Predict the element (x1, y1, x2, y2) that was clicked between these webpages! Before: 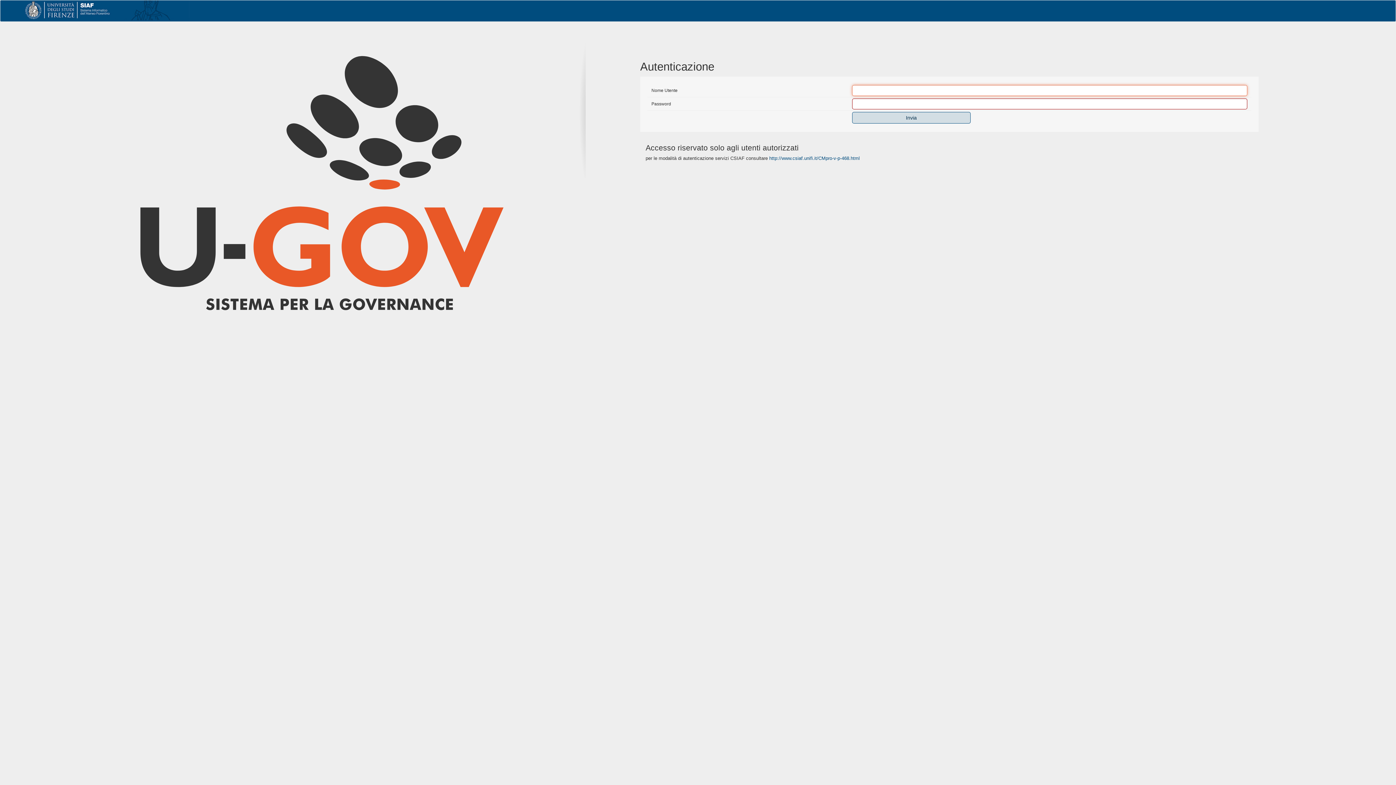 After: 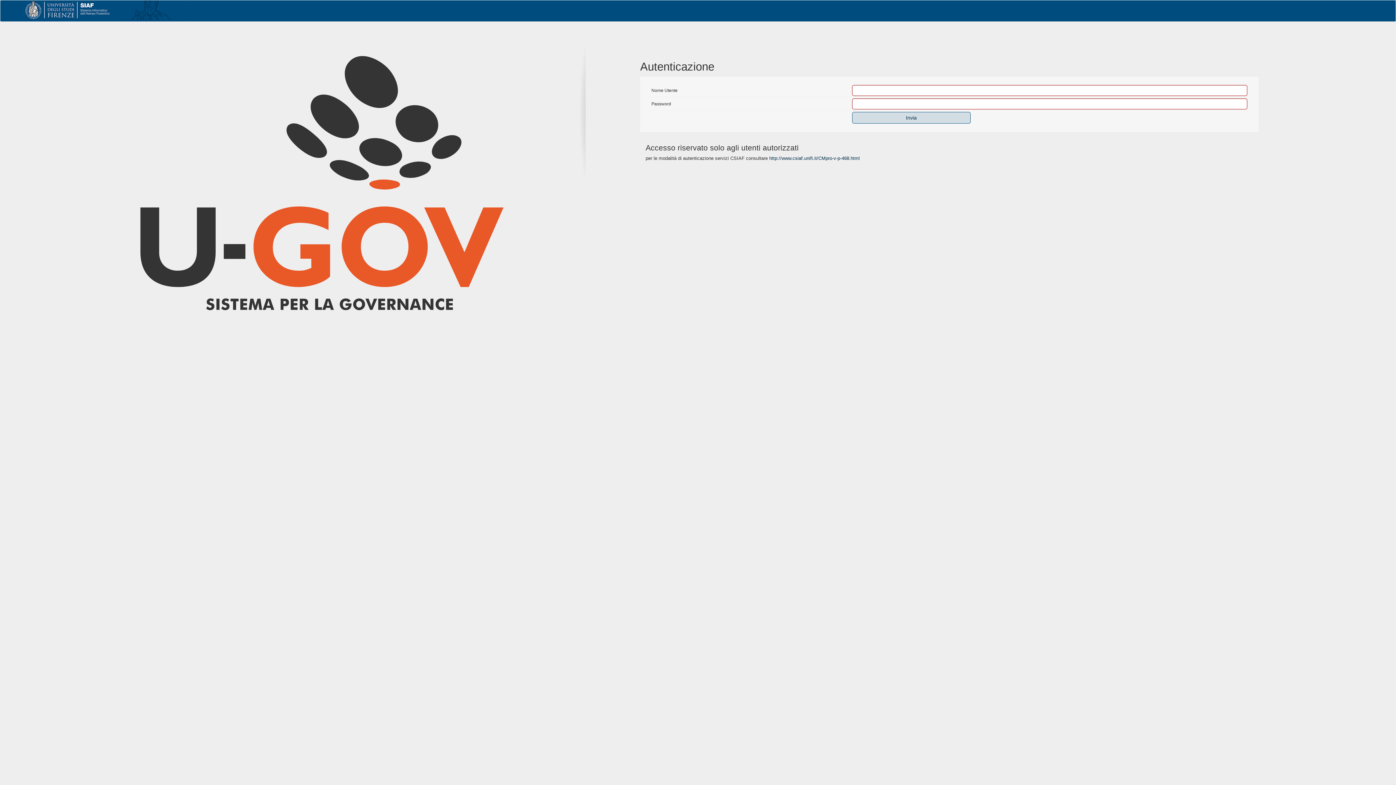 Action: bbox: (769, 155, 859, 160) label: http://www.csiaf.unifi.it/CMpro-v-p-468.html